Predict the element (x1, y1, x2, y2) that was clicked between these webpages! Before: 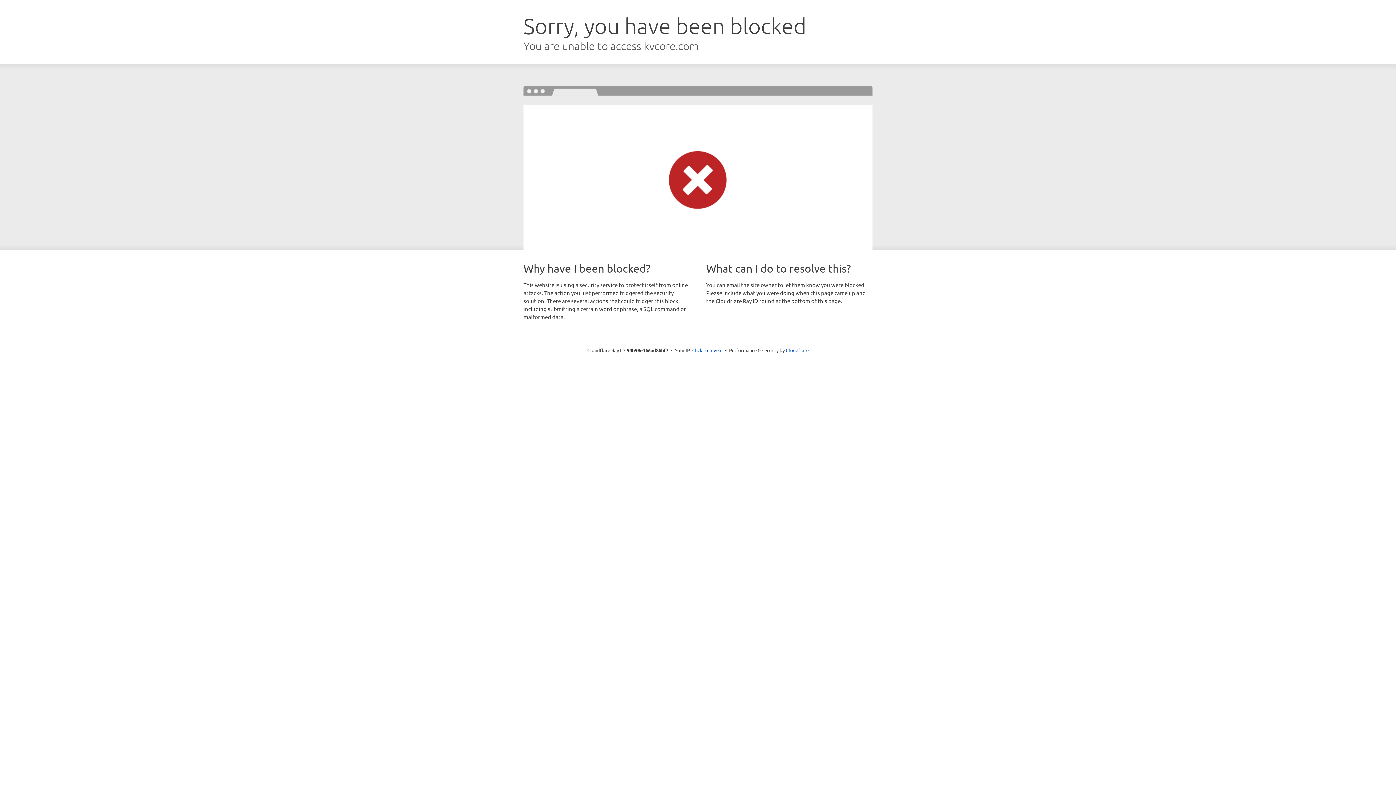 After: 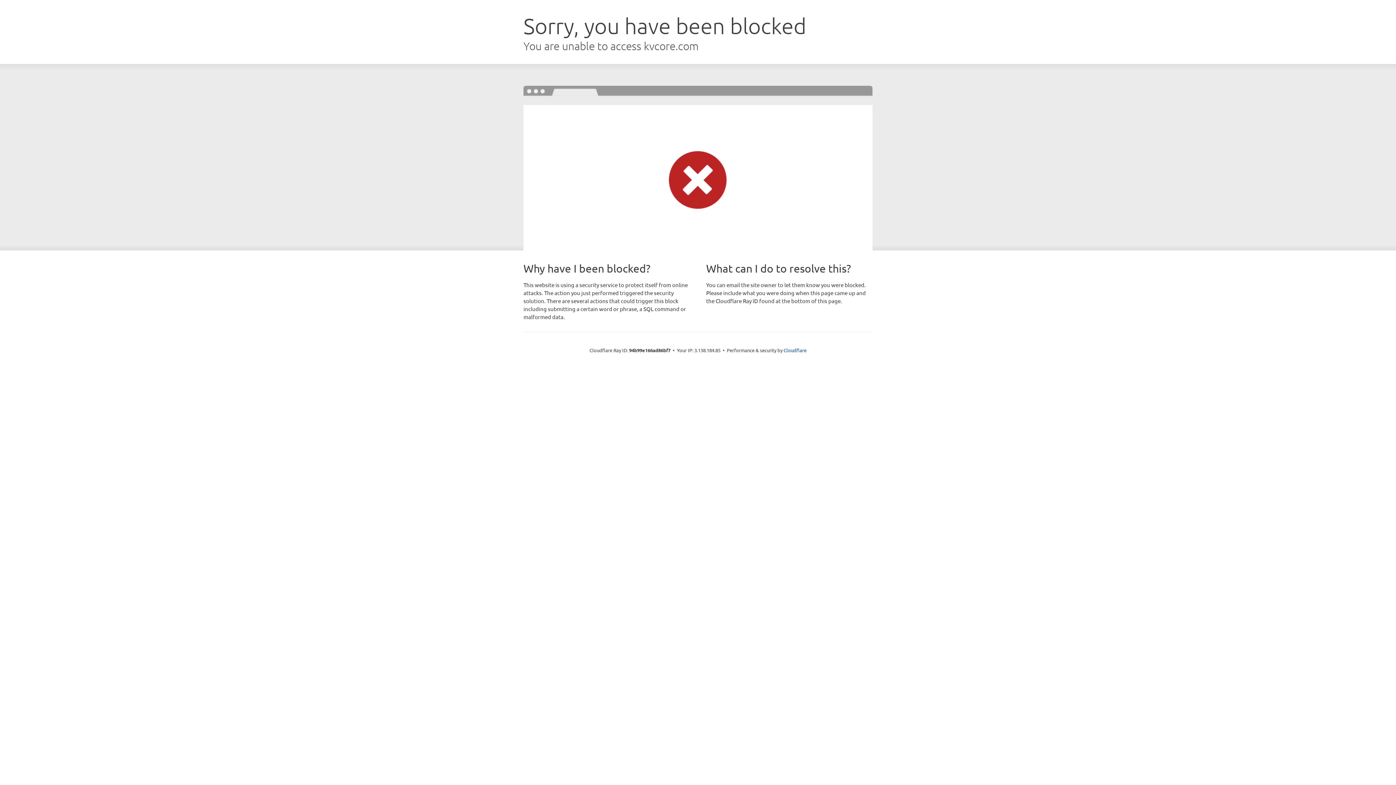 Action: bbox: (692, 346, 722, 353) label: Click to reveal